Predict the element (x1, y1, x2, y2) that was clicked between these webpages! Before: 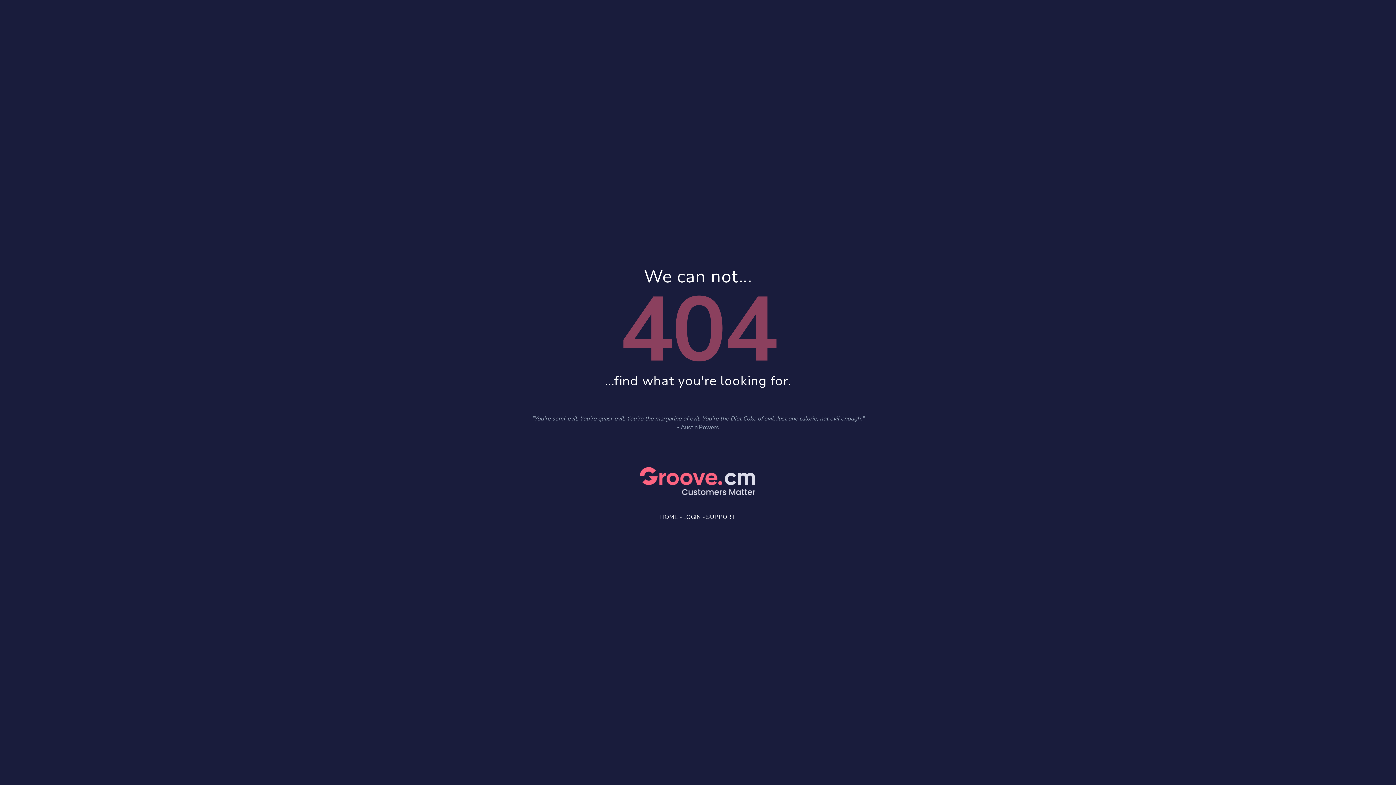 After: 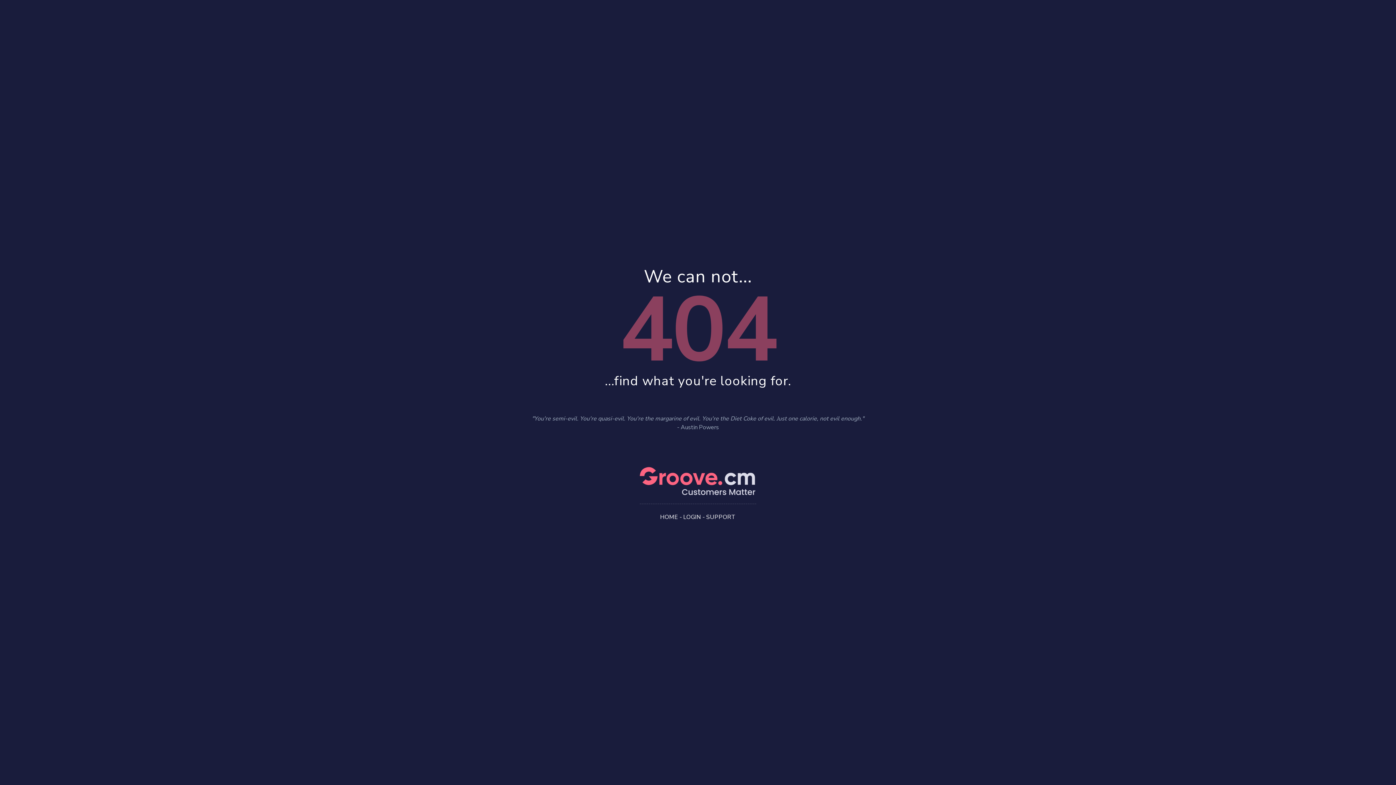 Action: bbox: (660, 513, 678, 521) label: HOME